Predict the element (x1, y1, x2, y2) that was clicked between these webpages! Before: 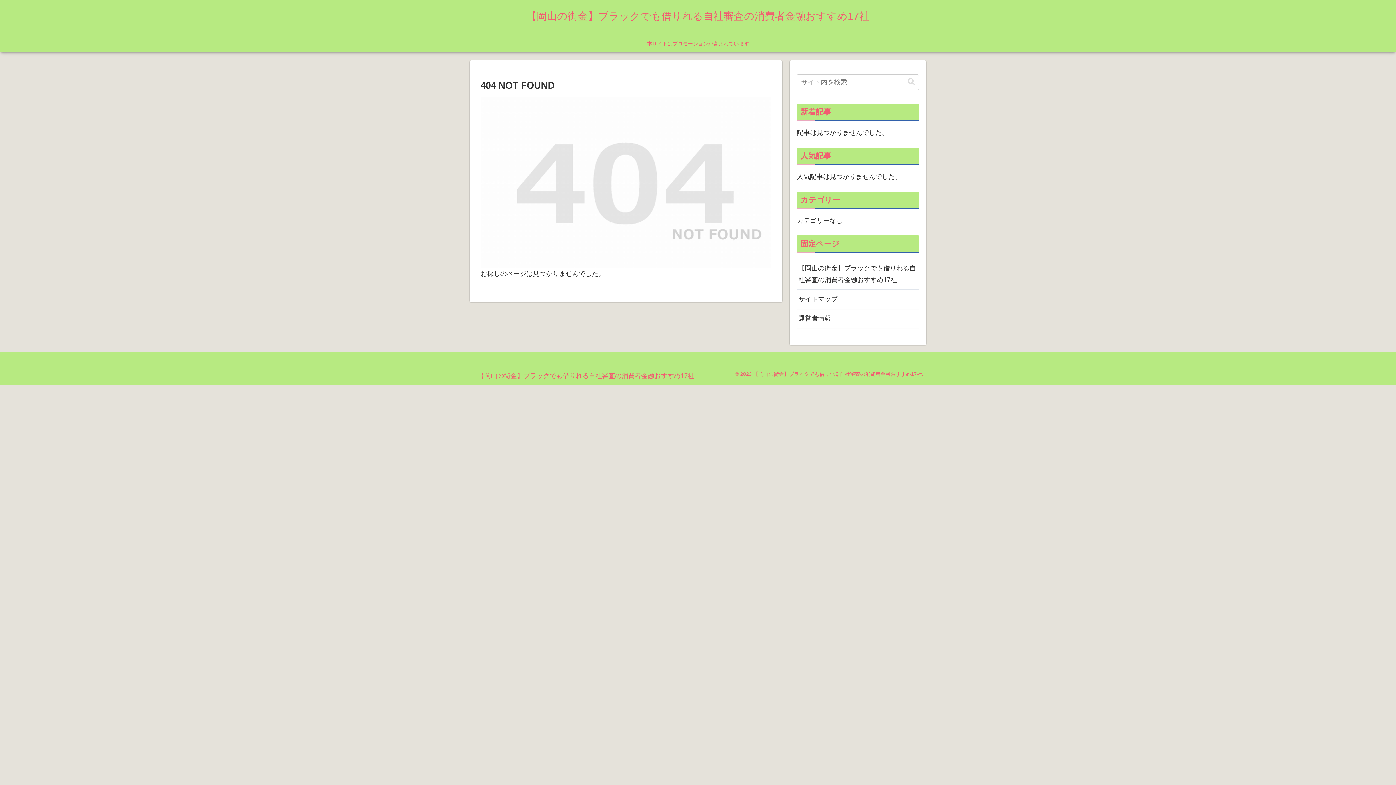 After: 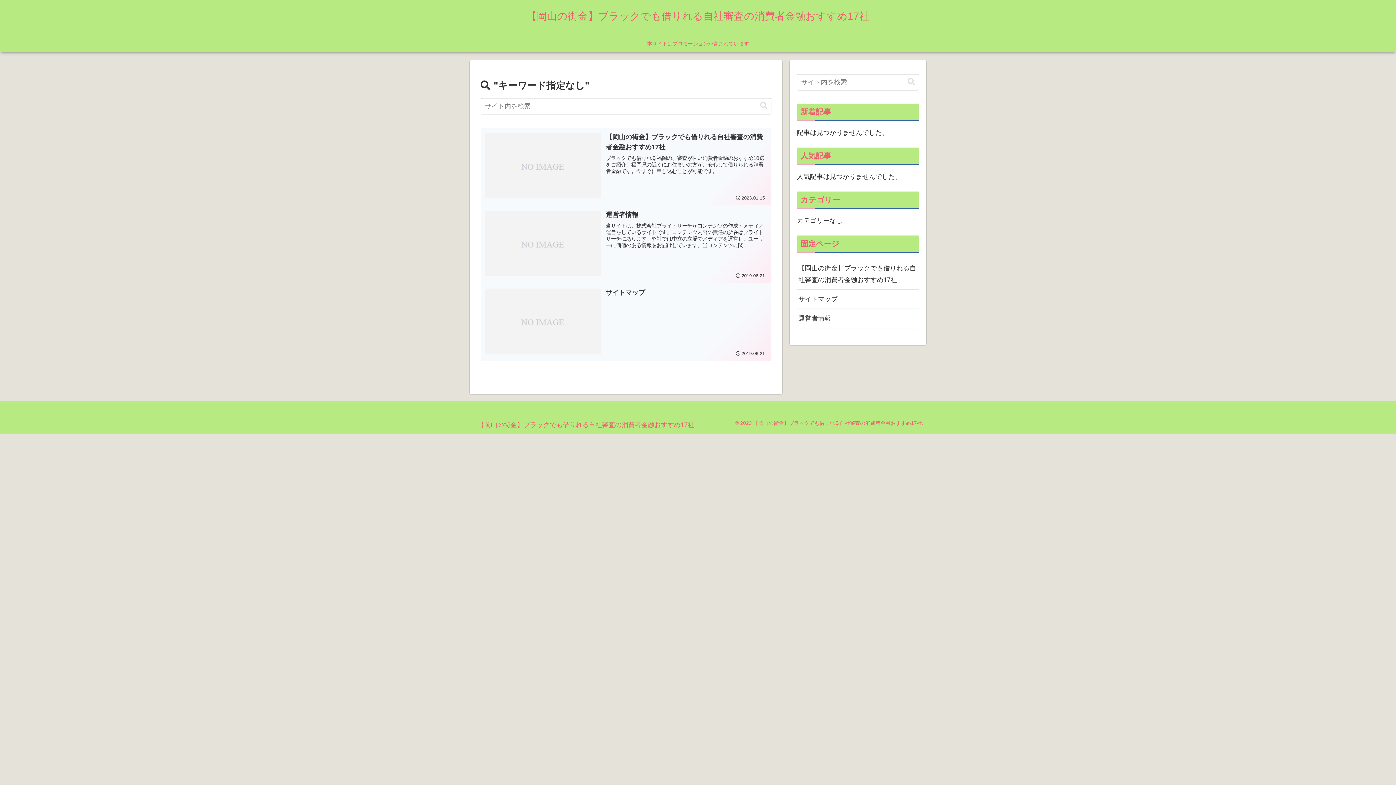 Action: bbox: (905, 77, 918, 86) label: button